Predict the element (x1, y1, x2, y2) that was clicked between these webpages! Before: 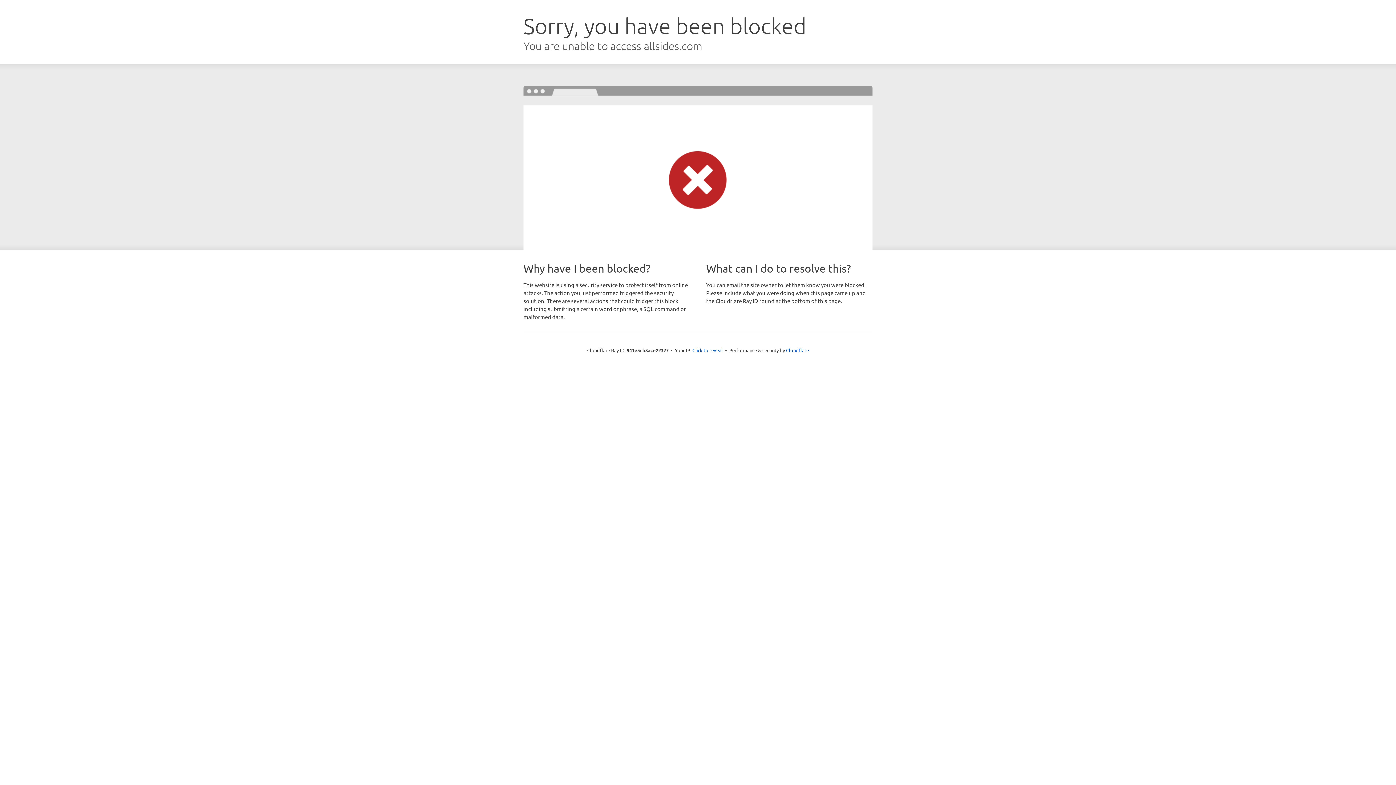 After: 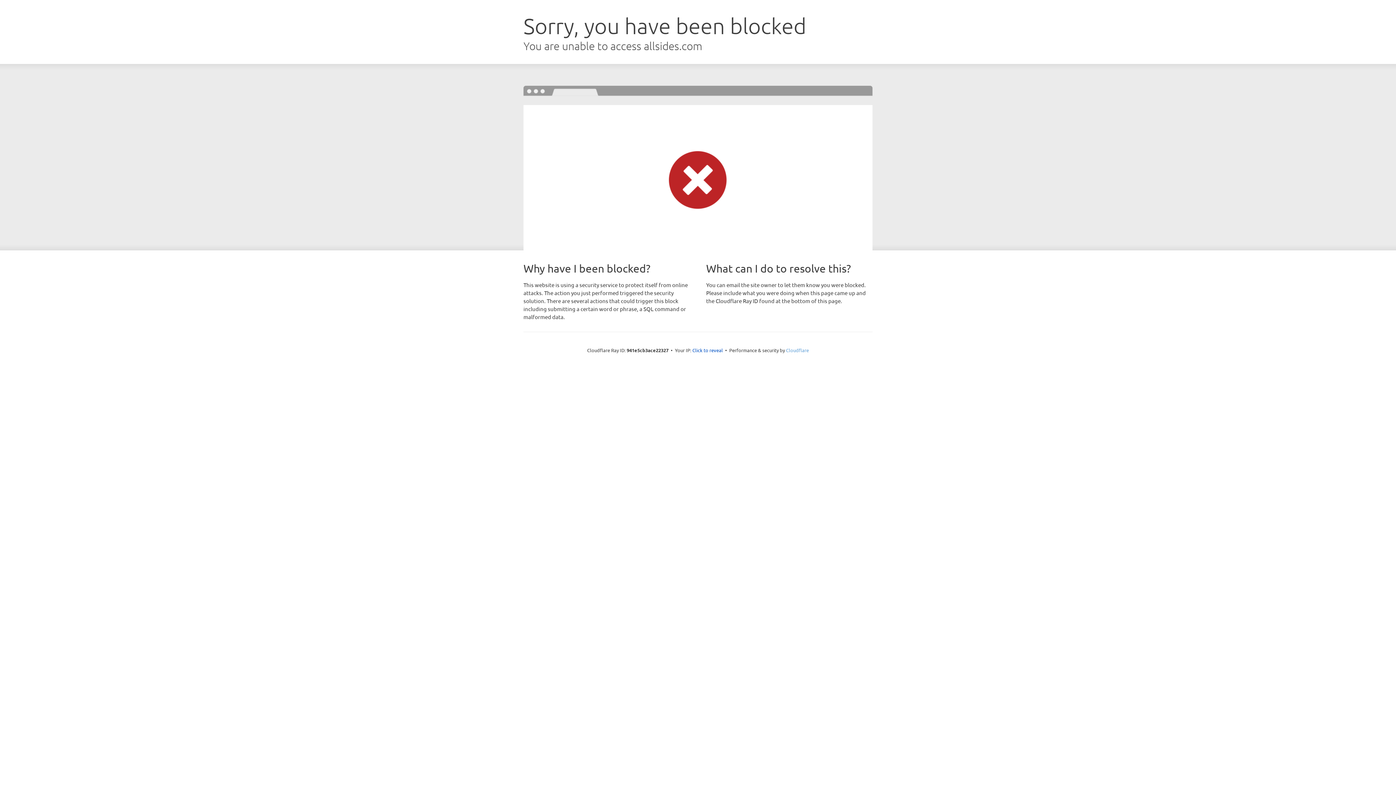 Action: bbox: (786, 347, 809, 353) label: Cloudflare